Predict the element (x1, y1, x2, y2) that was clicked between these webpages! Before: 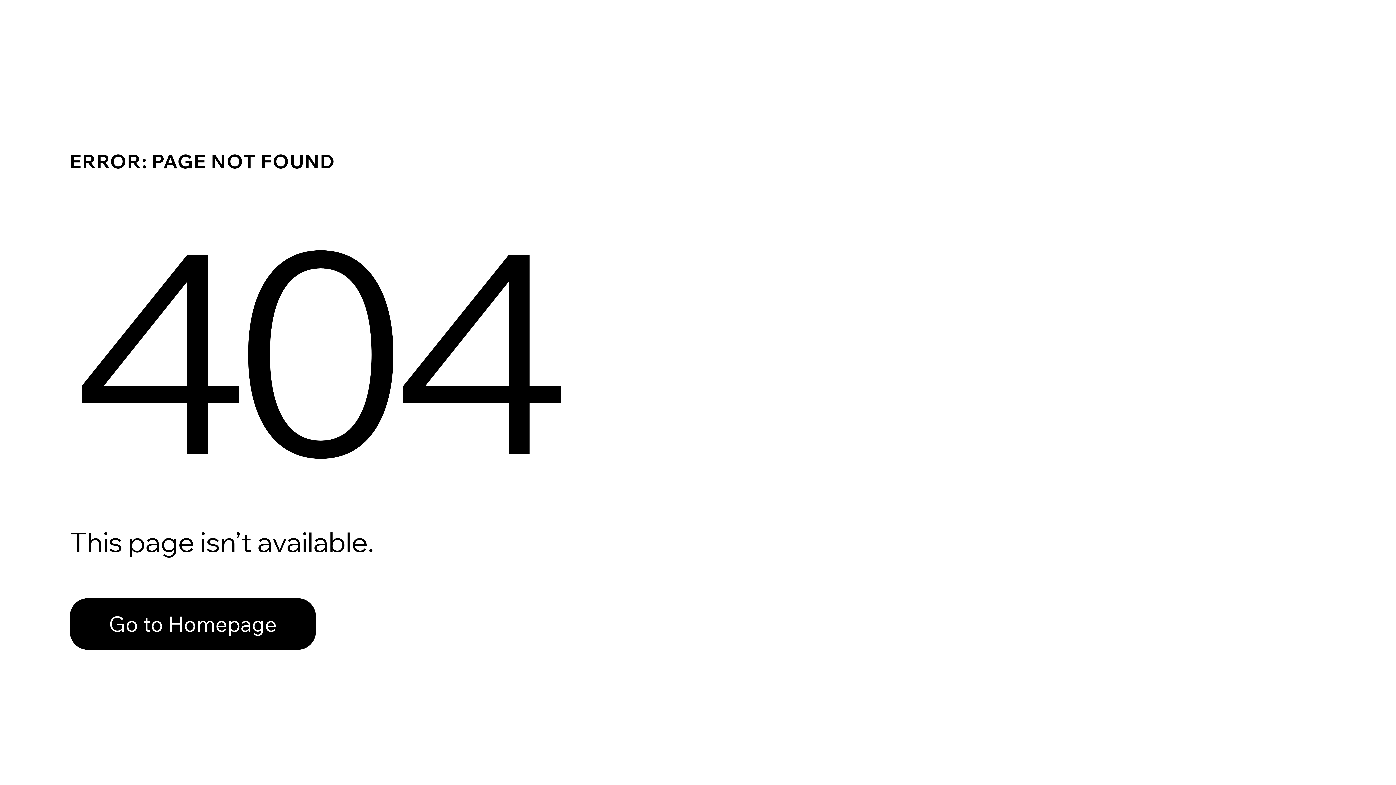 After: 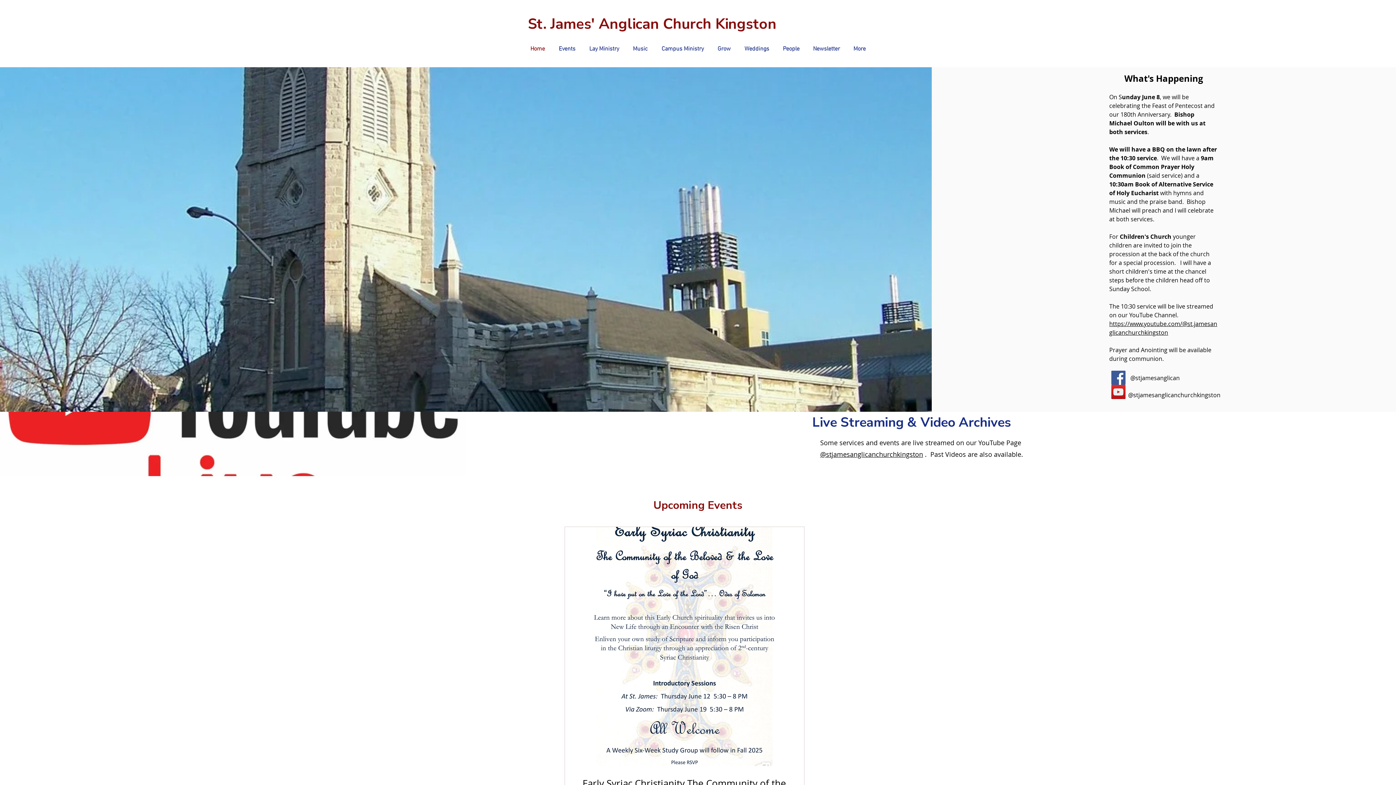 Action: bbox: (69, 582, 768, 659) label: Go to Homepage